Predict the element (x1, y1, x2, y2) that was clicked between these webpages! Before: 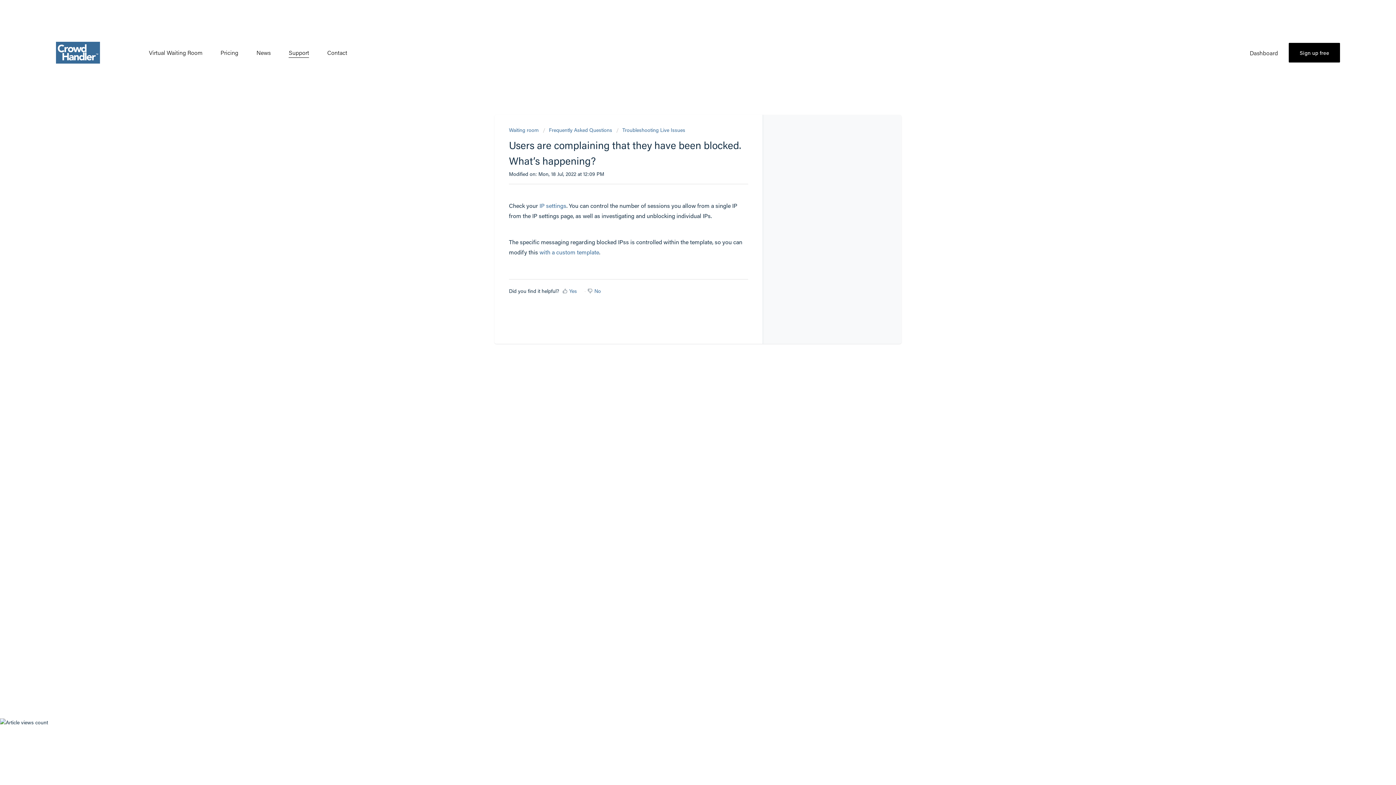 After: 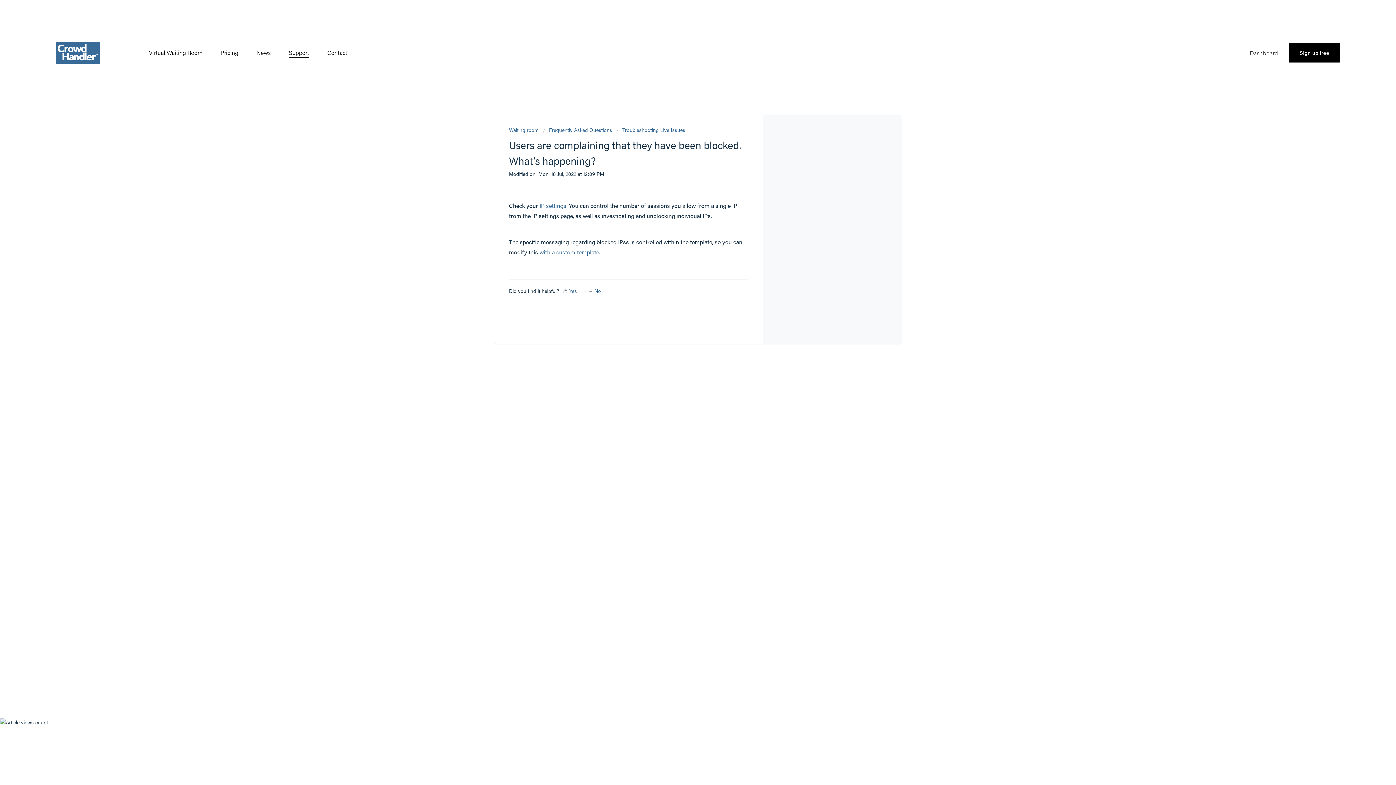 Action: bbox: (1240, 43, 1287, 61) label: Dashboard